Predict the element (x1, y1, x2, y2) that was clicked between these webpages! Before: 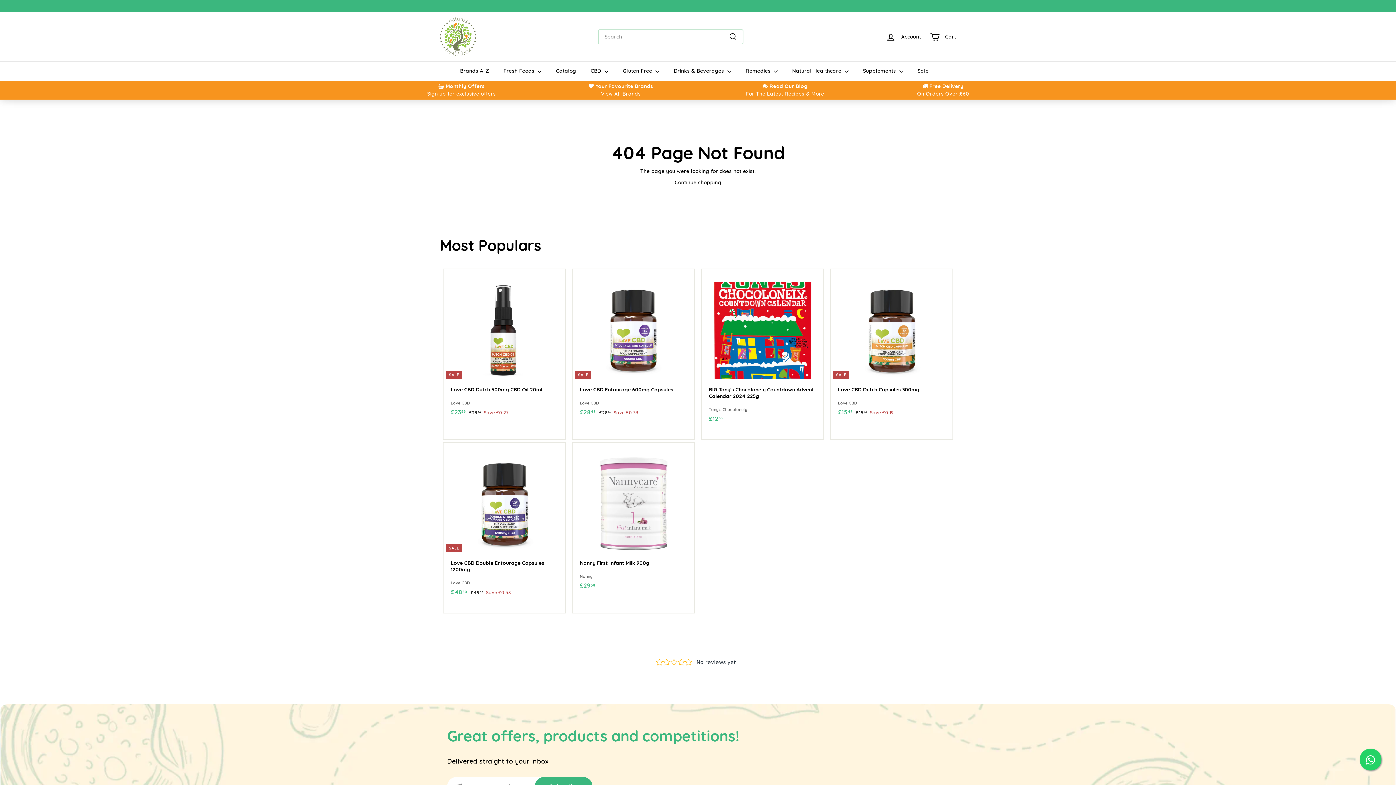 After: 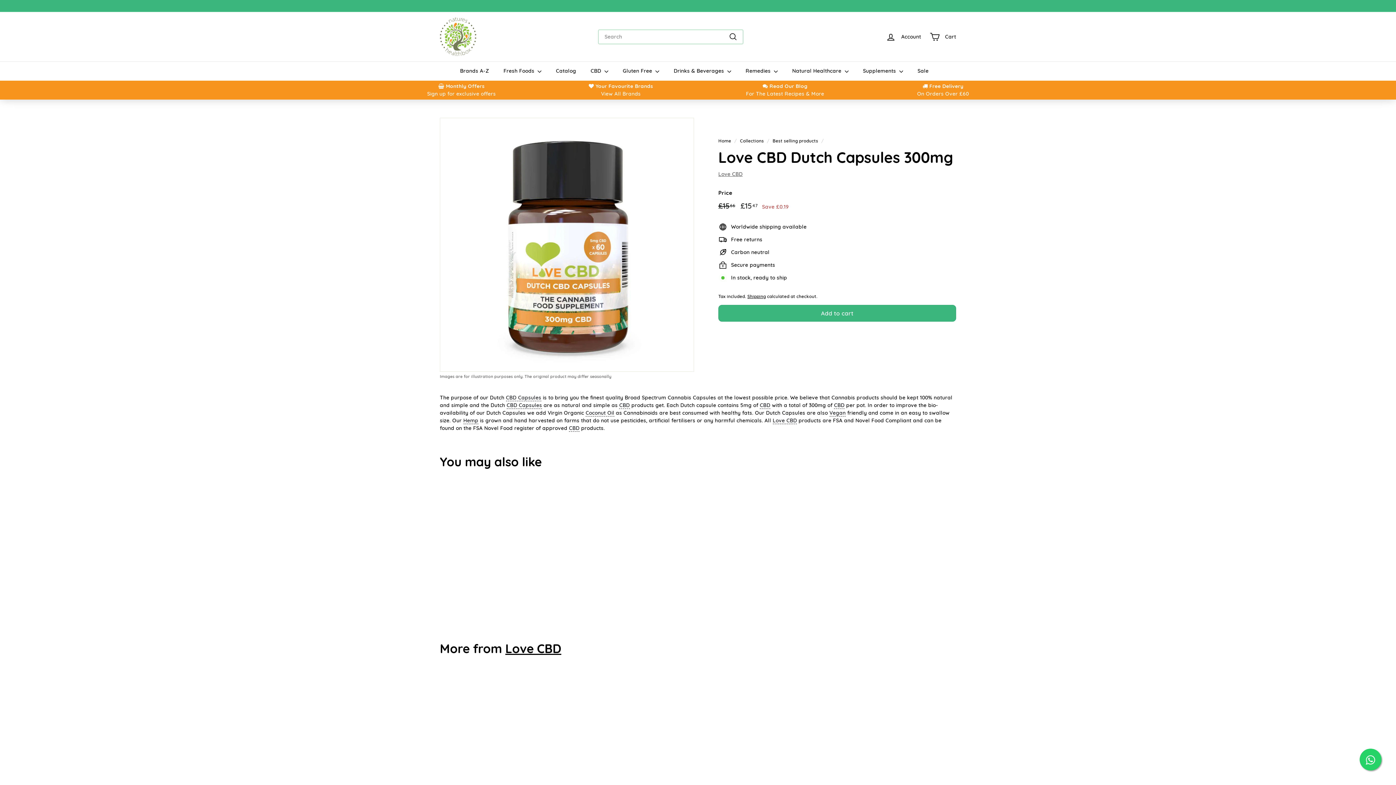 Action: label: SALE
Love CBD Dutch Capsules 300mg
Love CBD
Sale price
£1547
£15.47
Regular price
 £1566
£15.66
Save £0.19 bbox: (830, 269, 952, 433)